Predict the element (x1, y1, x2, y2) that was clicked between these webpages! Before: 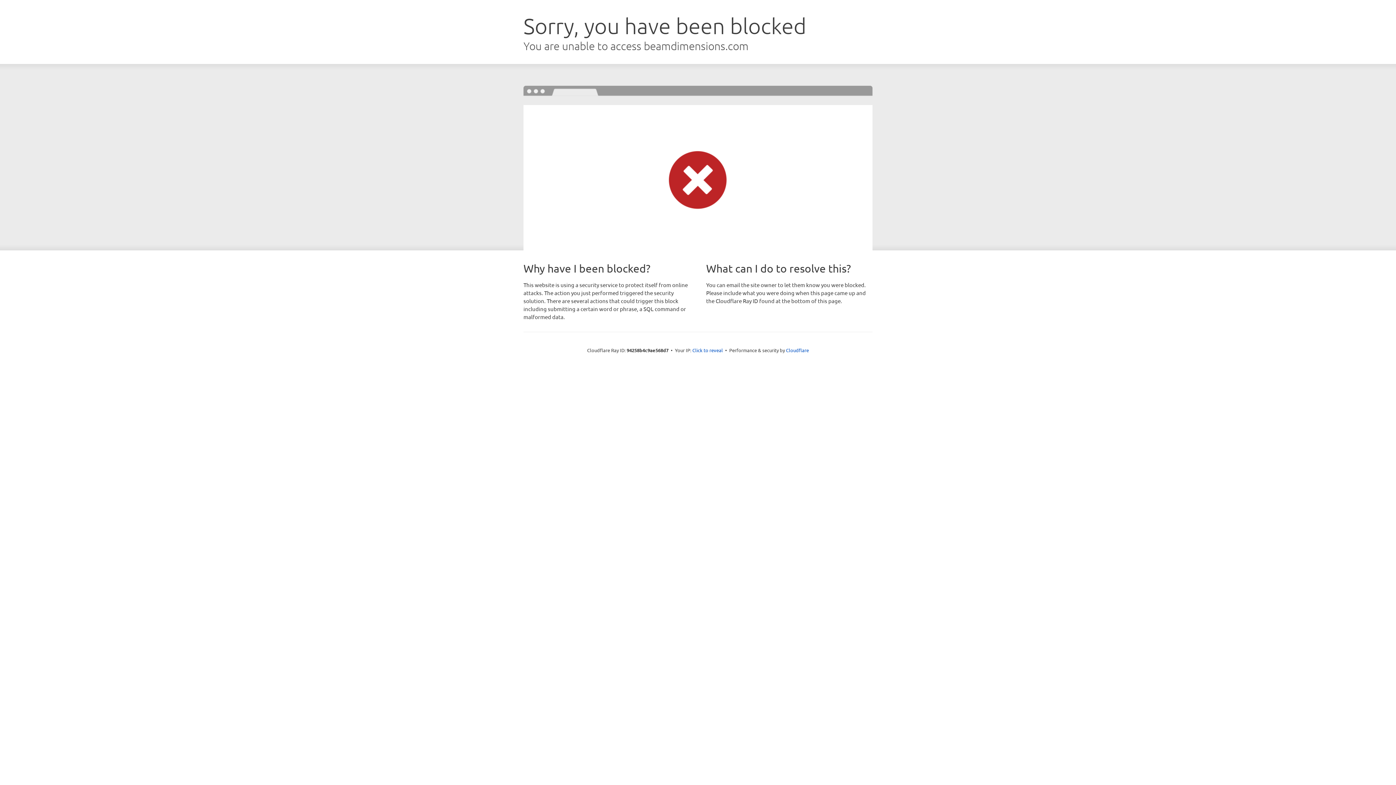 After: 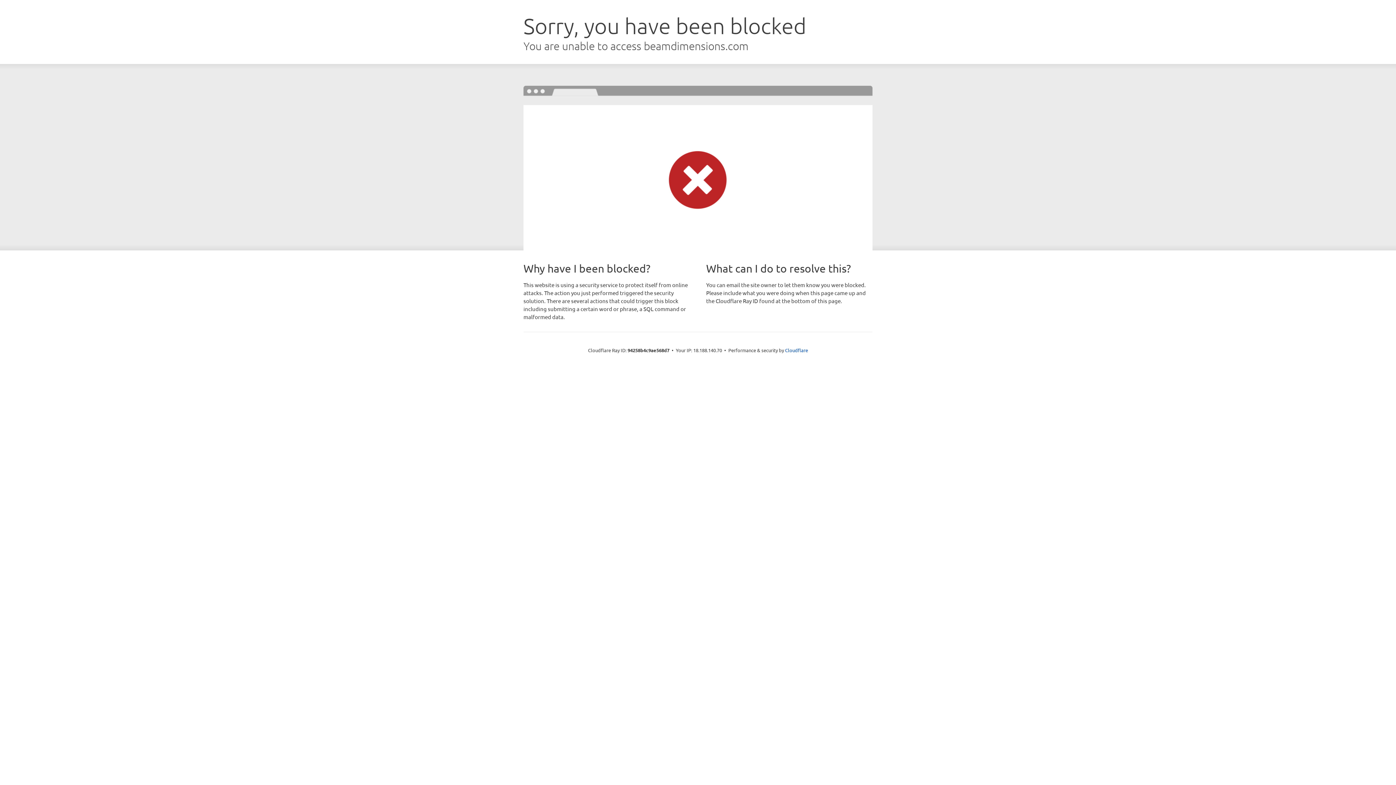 Action: label: Click to reveal bbox: (692, 346, 723, 353)